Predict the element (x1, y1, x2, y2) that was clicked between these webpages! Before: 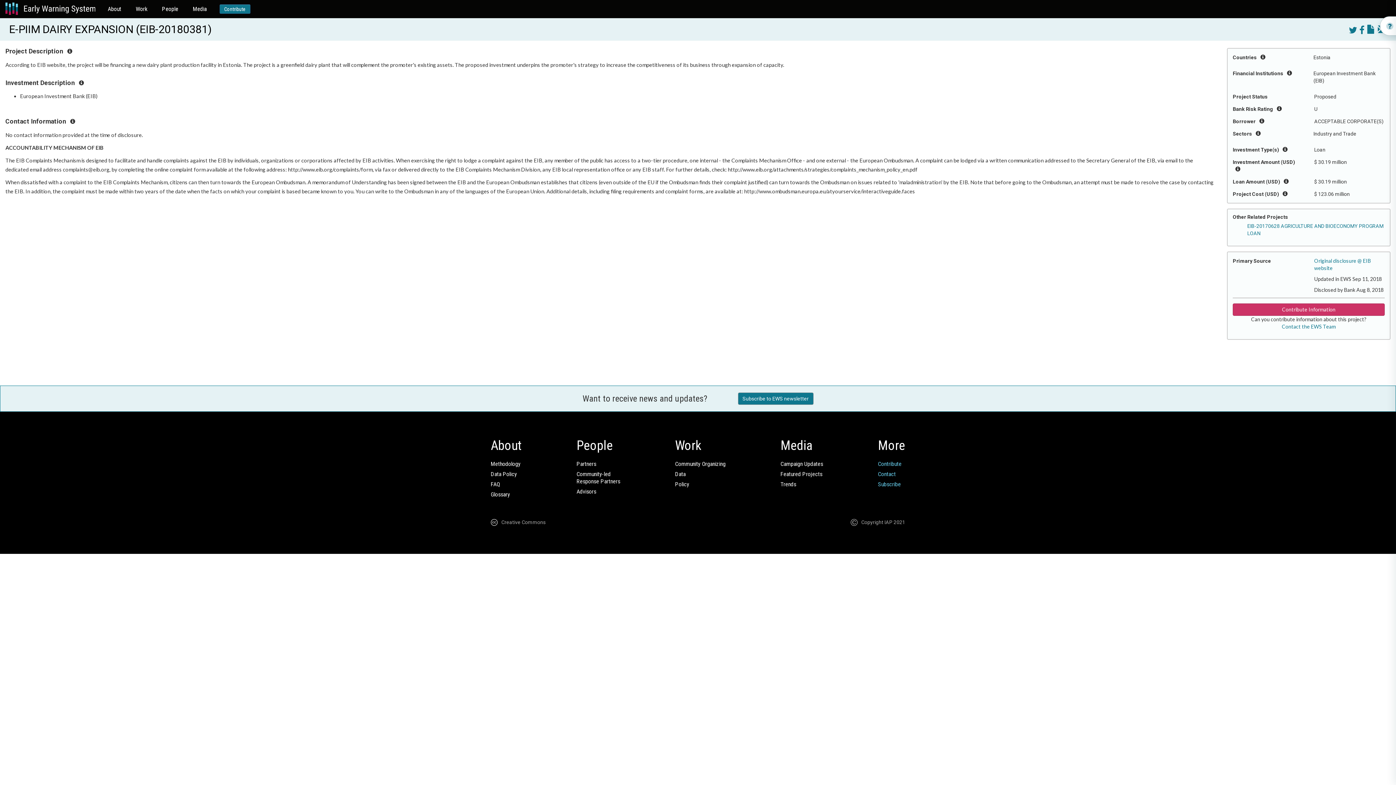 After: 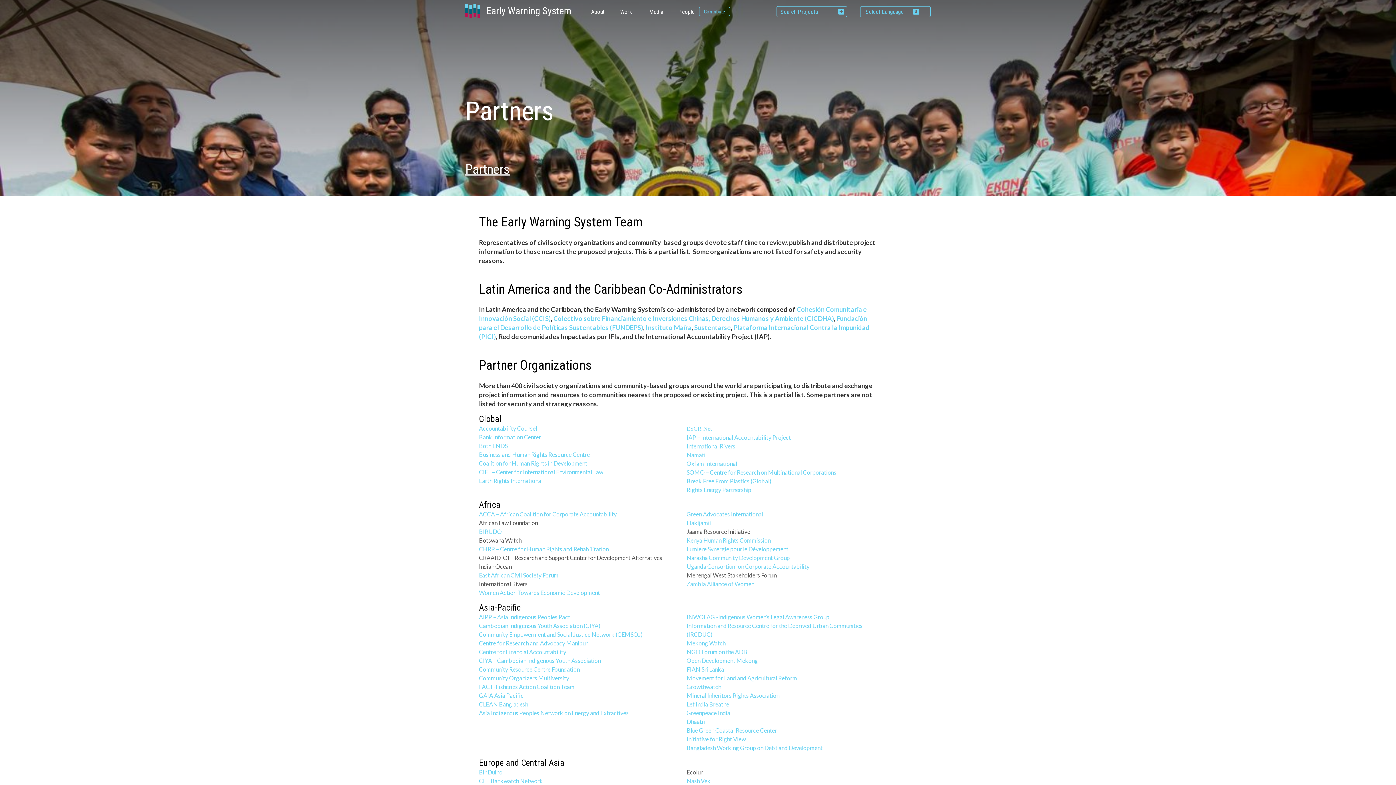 Action: label: Partners bbox: (576, 460, 596, 467)